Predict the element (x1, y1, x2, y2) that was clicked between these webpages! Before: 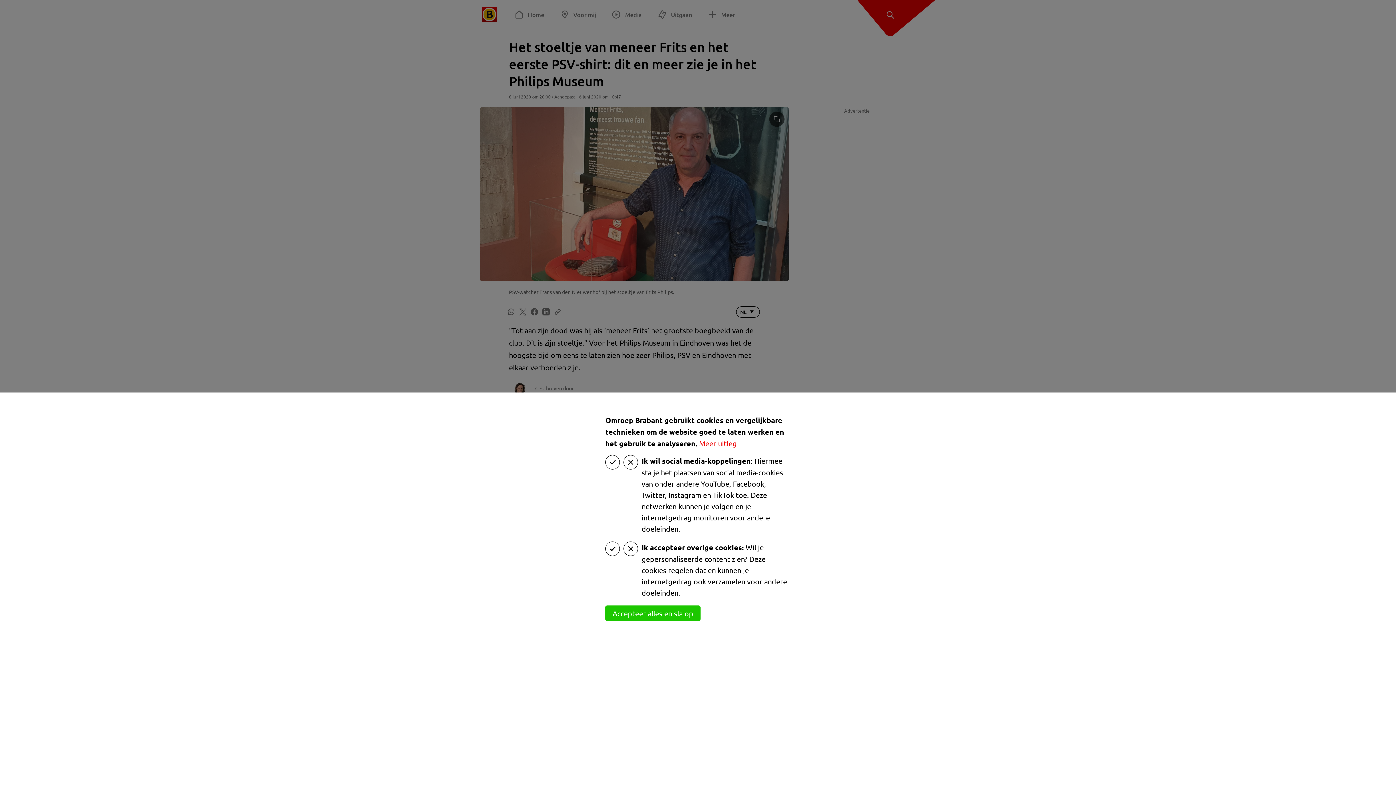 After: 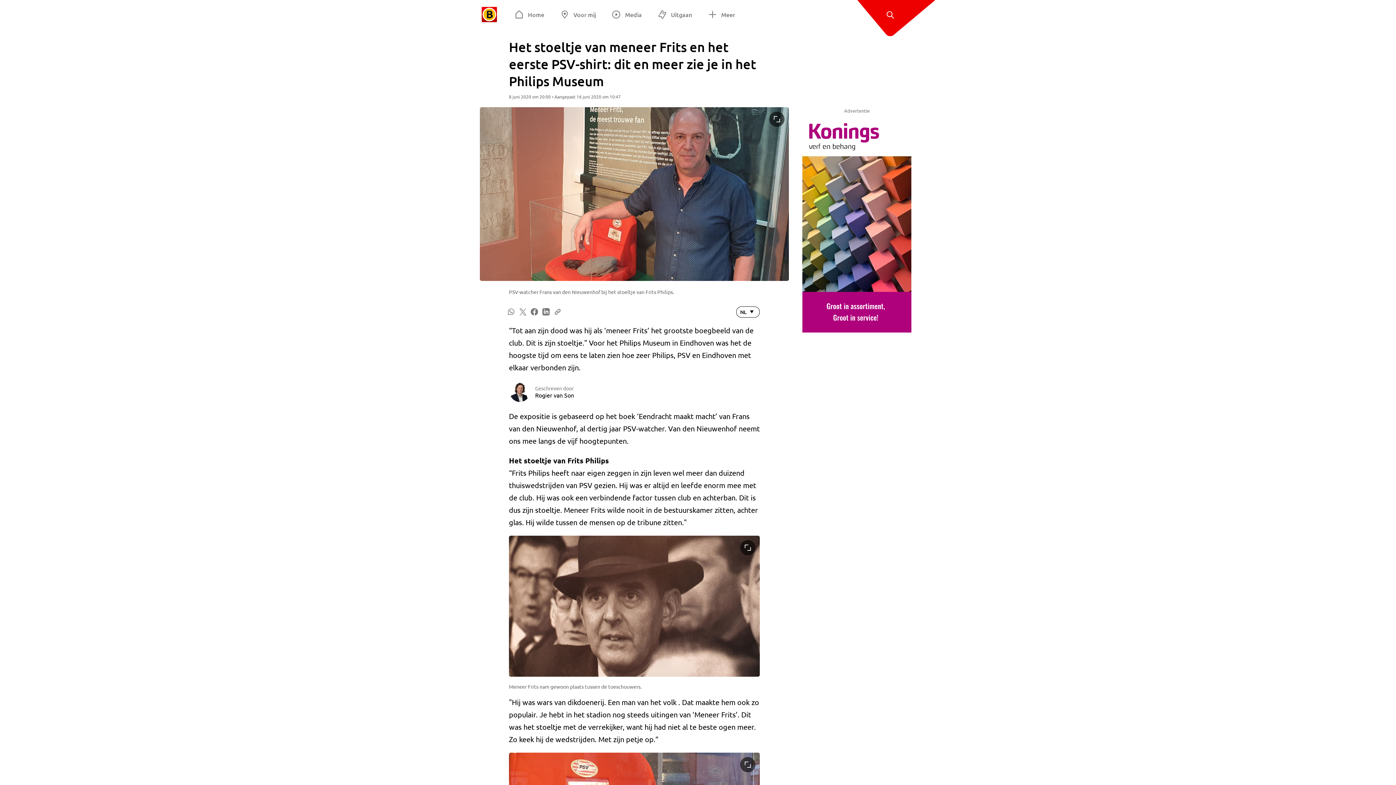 Action: label: Accepteer alles en sla op bbox: (605, 605, 700, 621)